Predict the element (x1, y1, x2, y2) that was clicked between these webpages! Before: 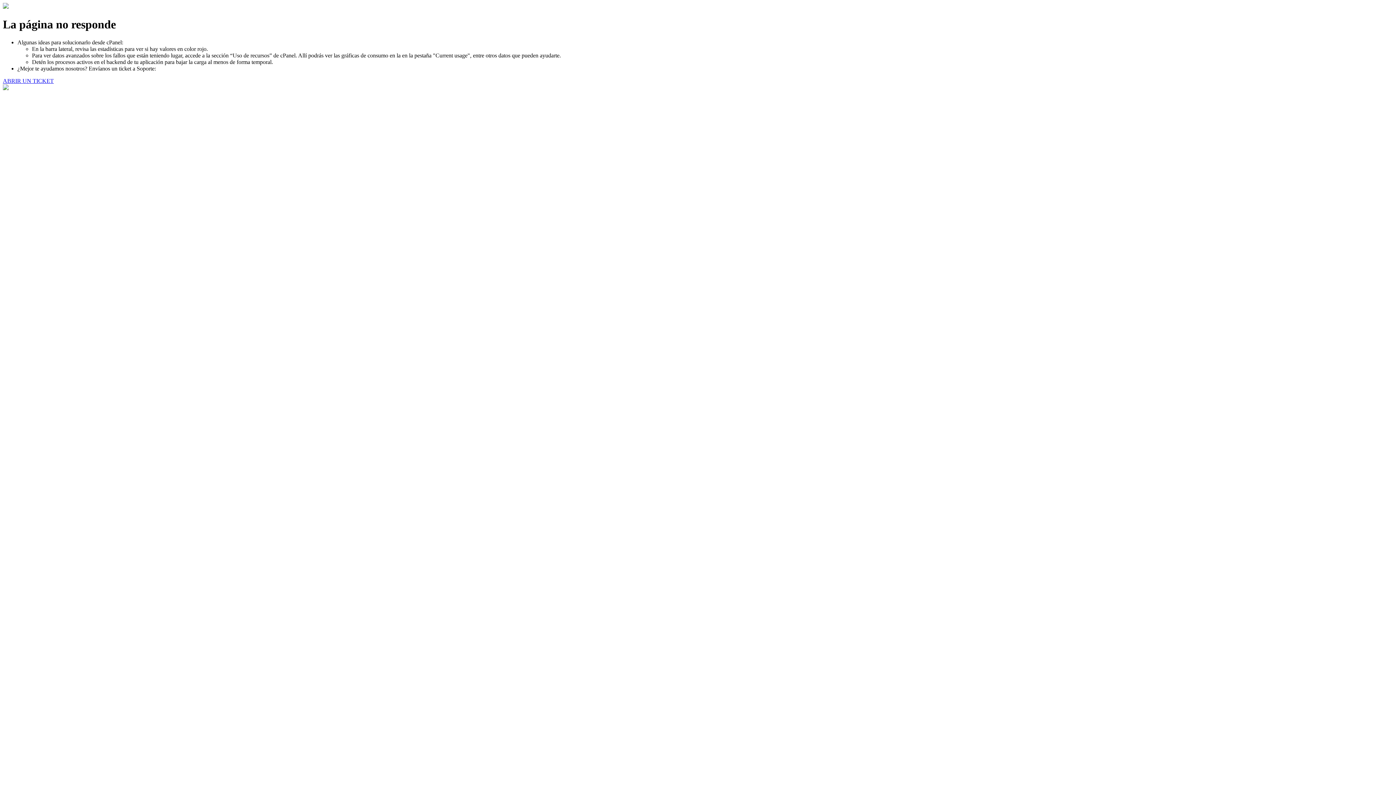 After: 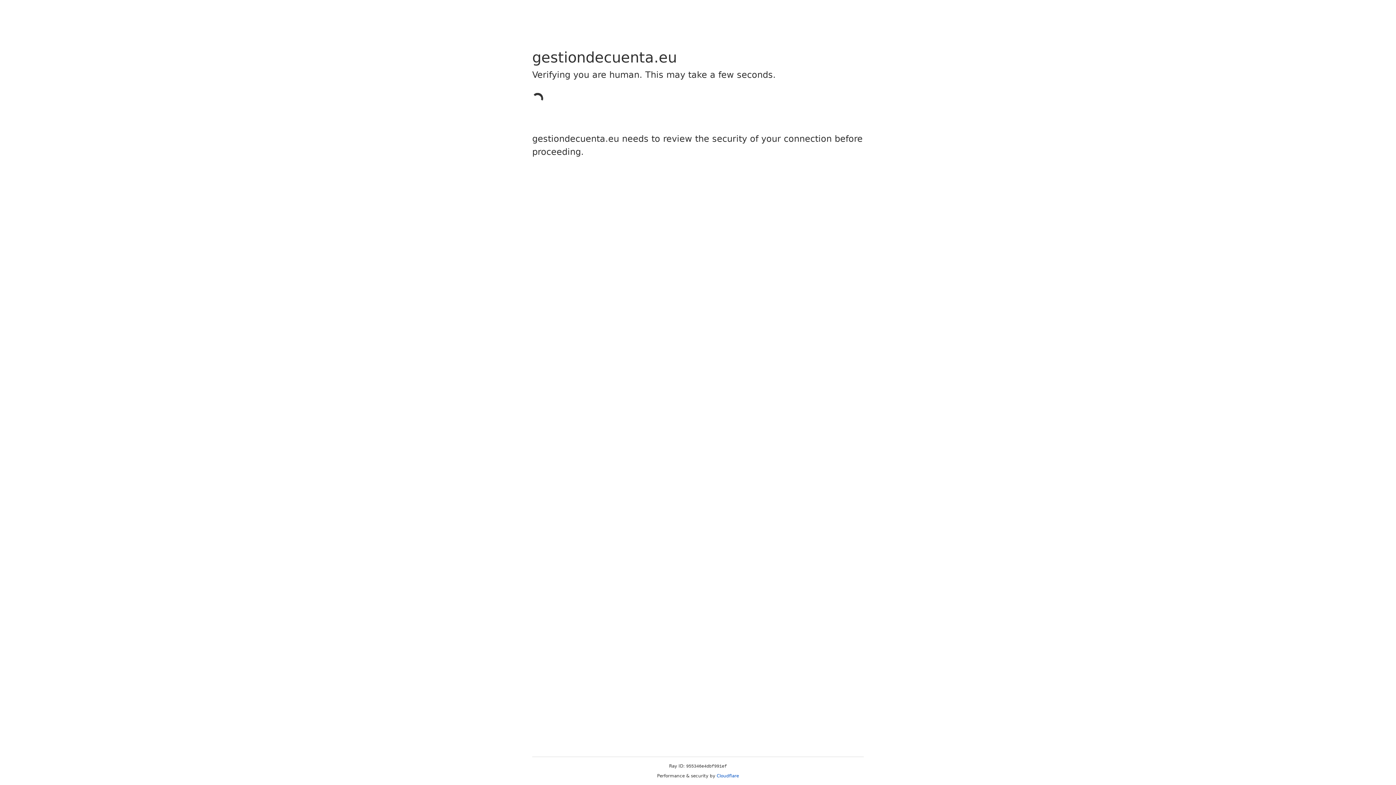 Action: label: ABRIR UN TICKET bbox: (2, 77, 53, 83)